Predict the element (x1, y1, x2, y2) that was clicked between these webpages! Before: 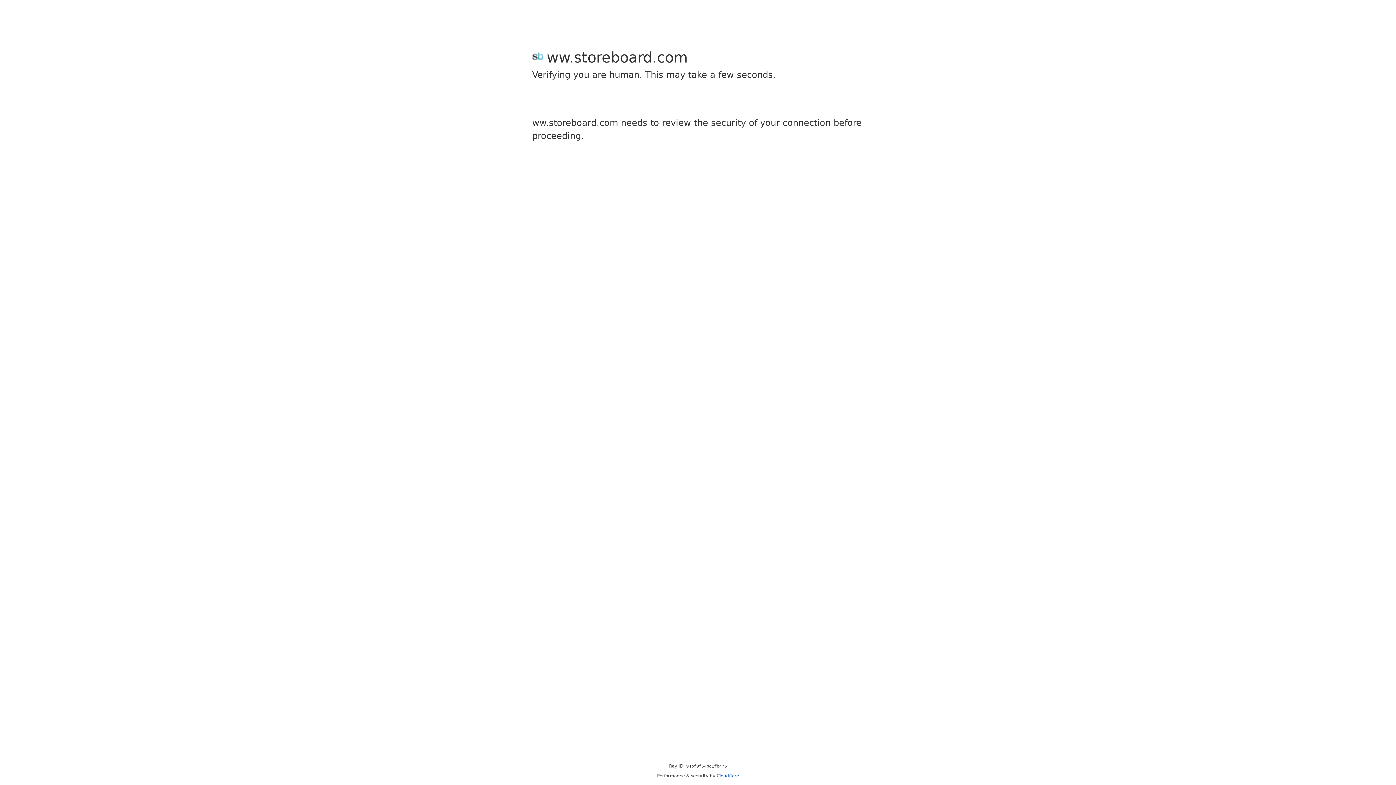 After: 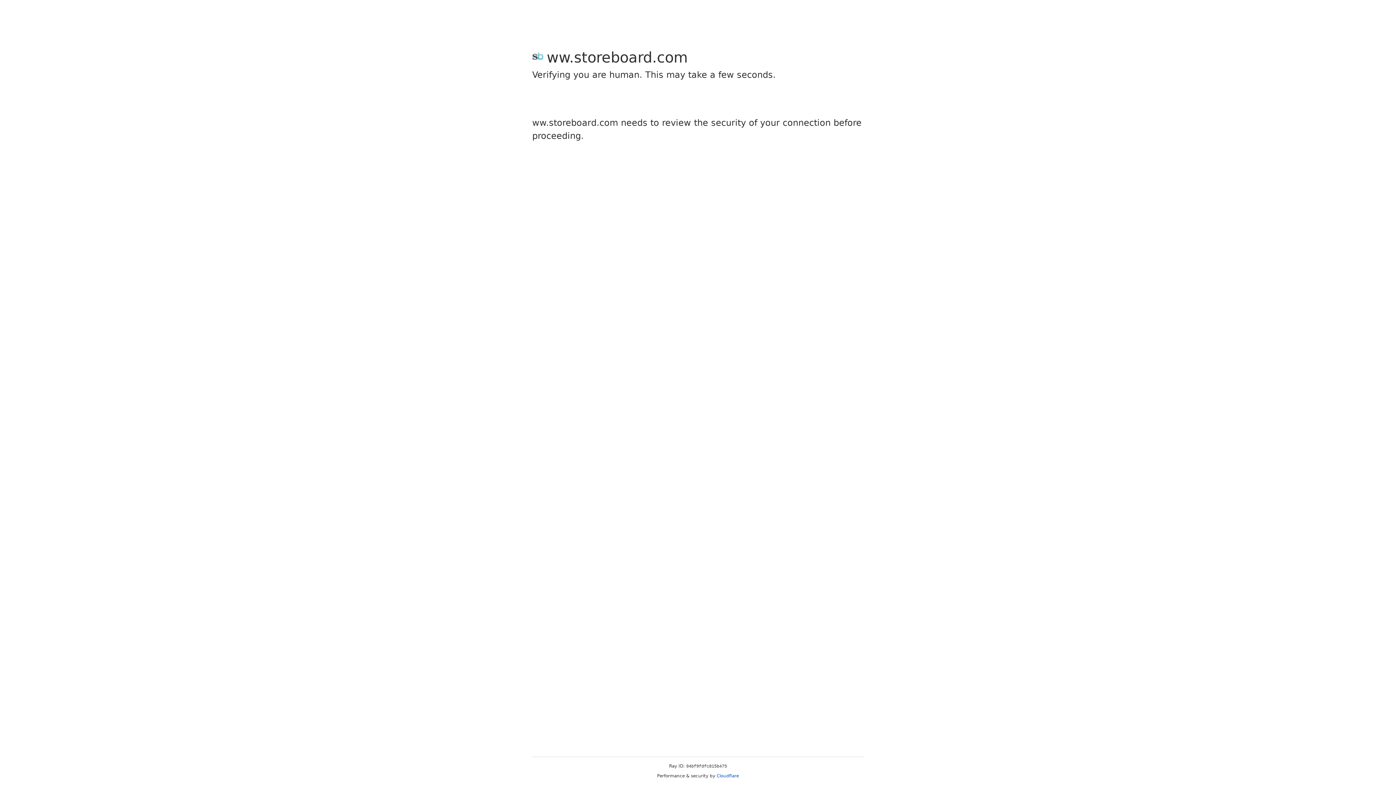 Action: label: Cloudflare bbox: (716, 773, 739, 778)